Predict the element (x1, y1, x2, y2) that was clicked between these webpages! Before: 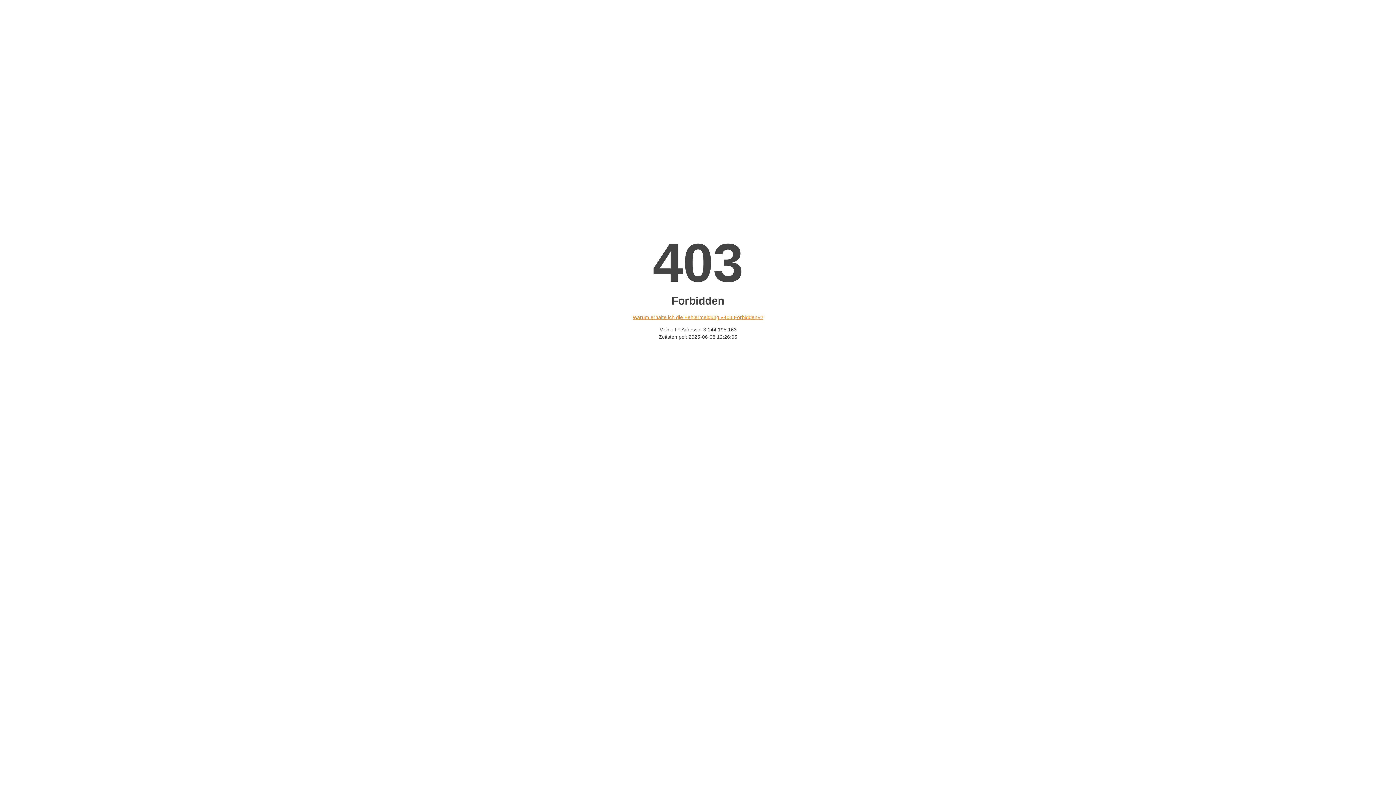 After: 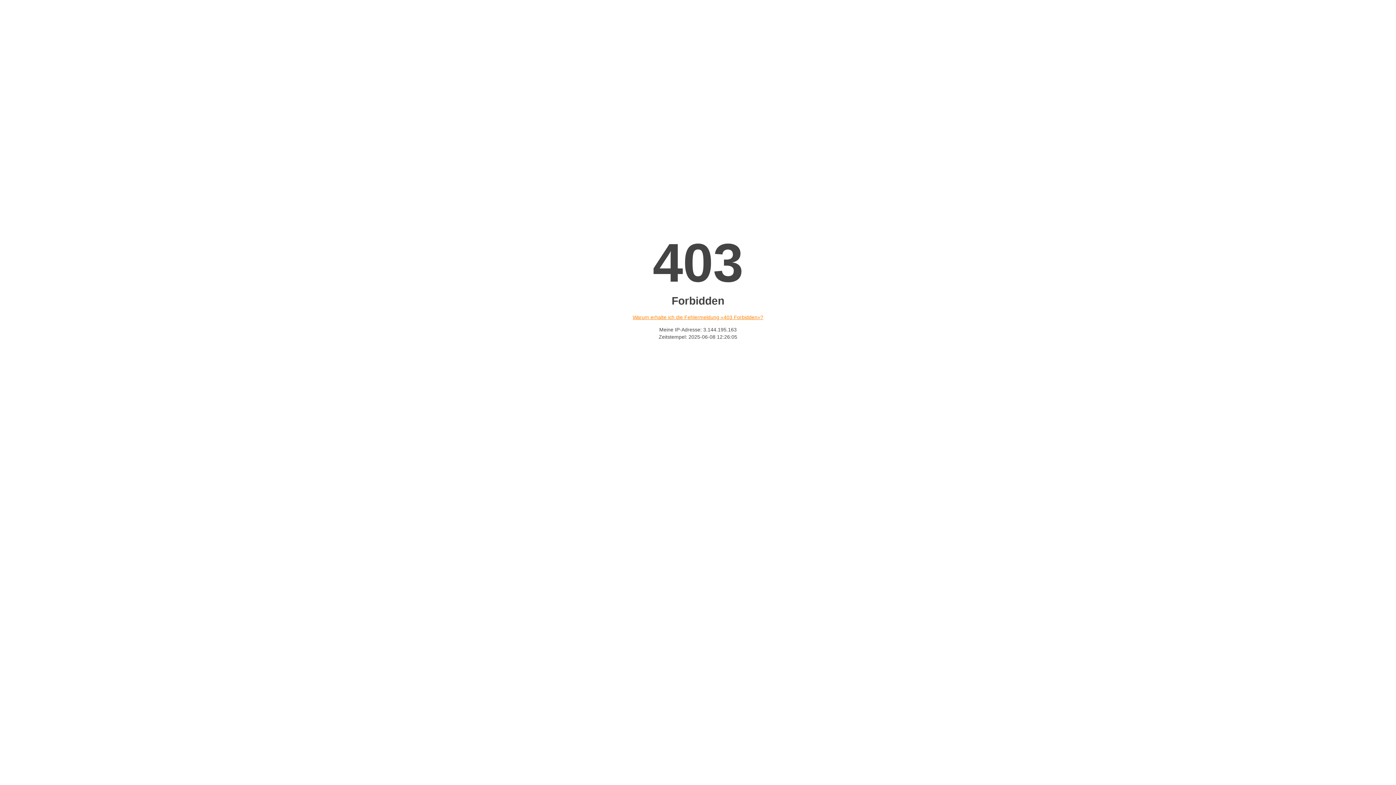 Action: bbox: (632, 314, 763, 320) label: Warum erhalte ich die Fehlermeldung «403 Forbidden»?